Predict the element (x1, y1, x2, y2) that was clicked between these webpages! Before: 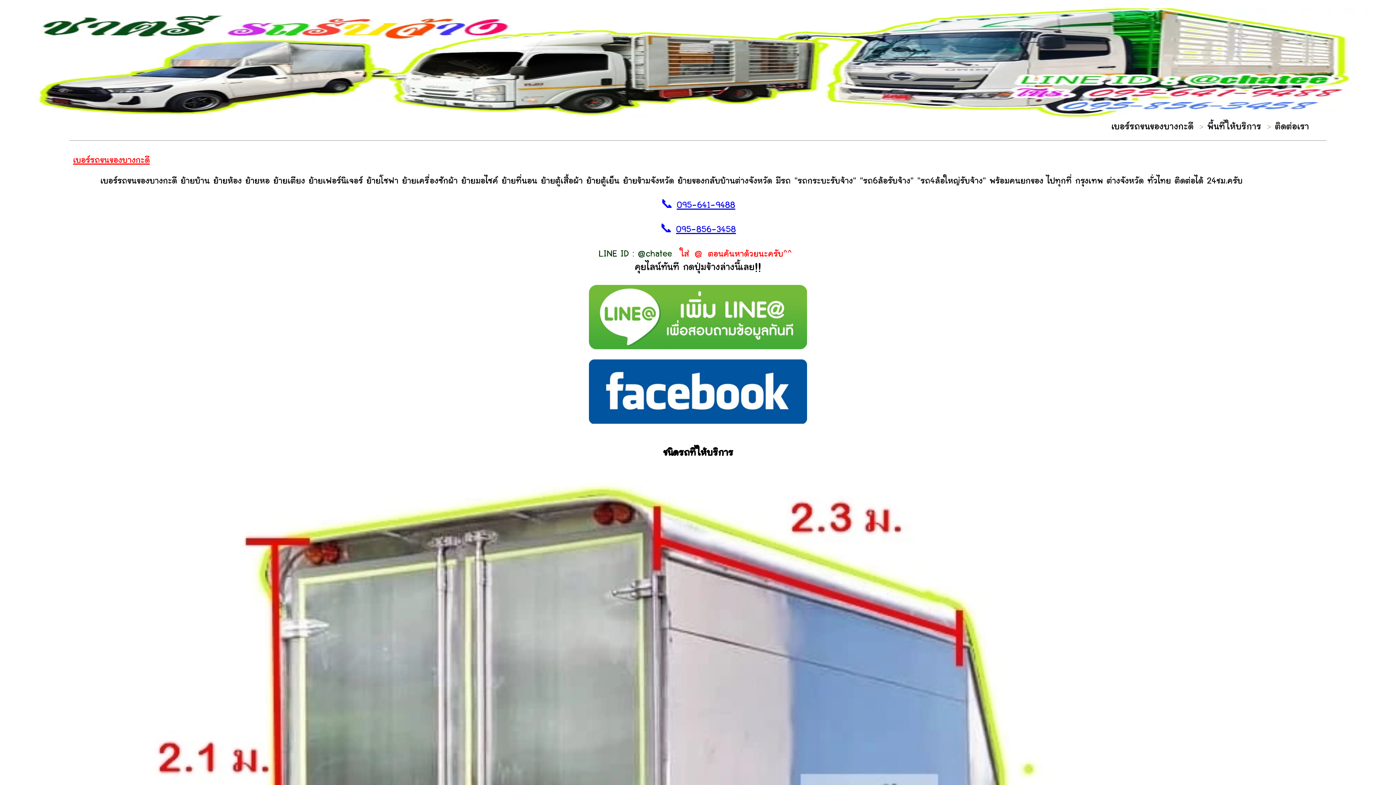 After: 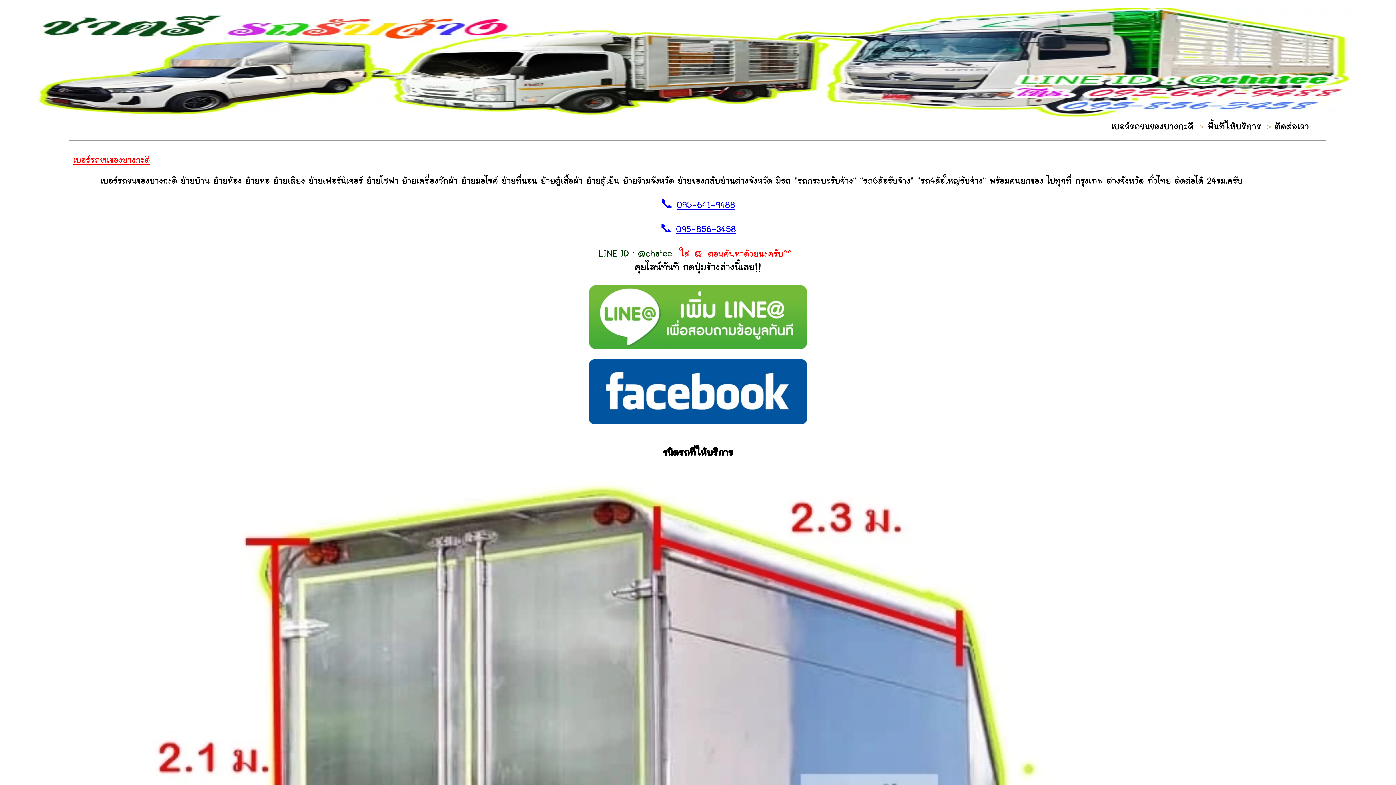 Action: label: 095-641-9488 bbox: (676, 201, 735, 210)